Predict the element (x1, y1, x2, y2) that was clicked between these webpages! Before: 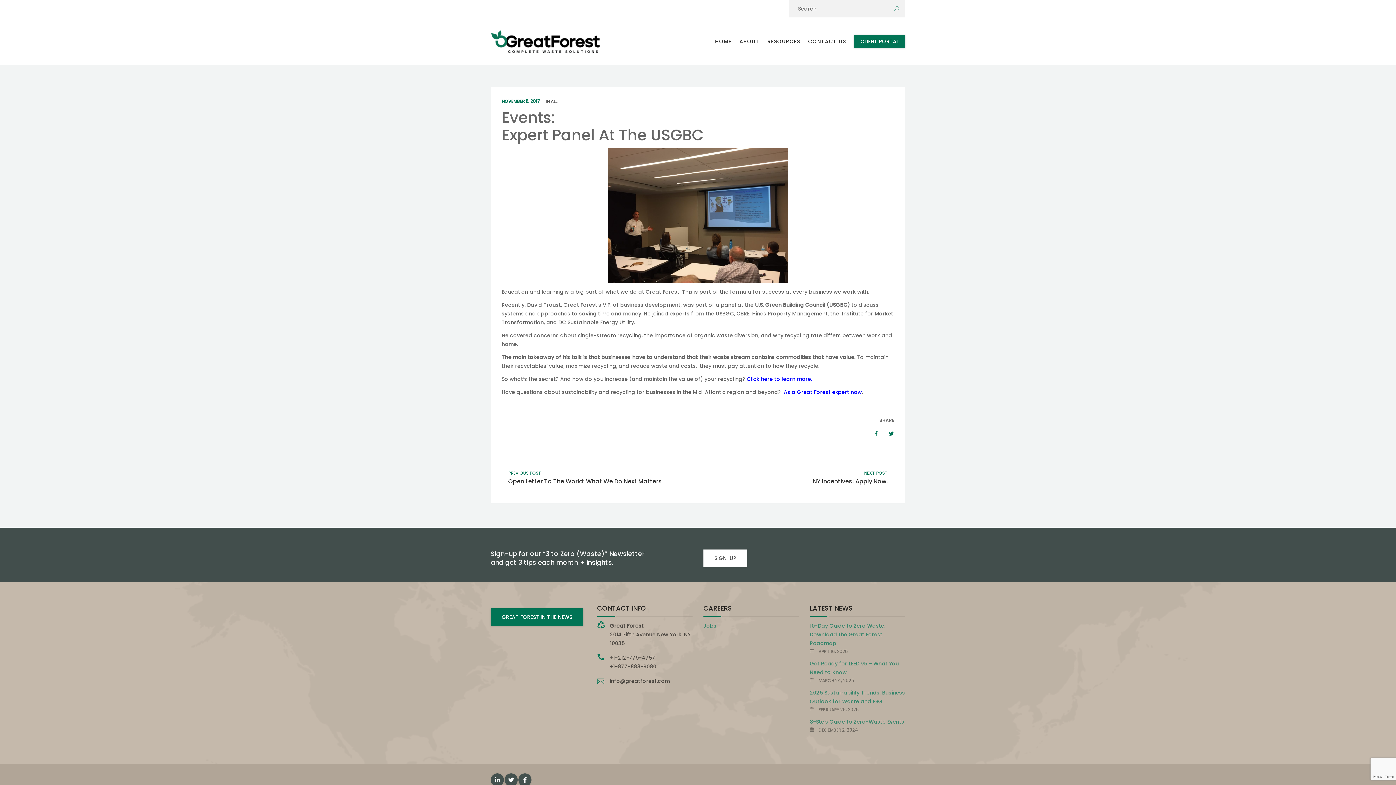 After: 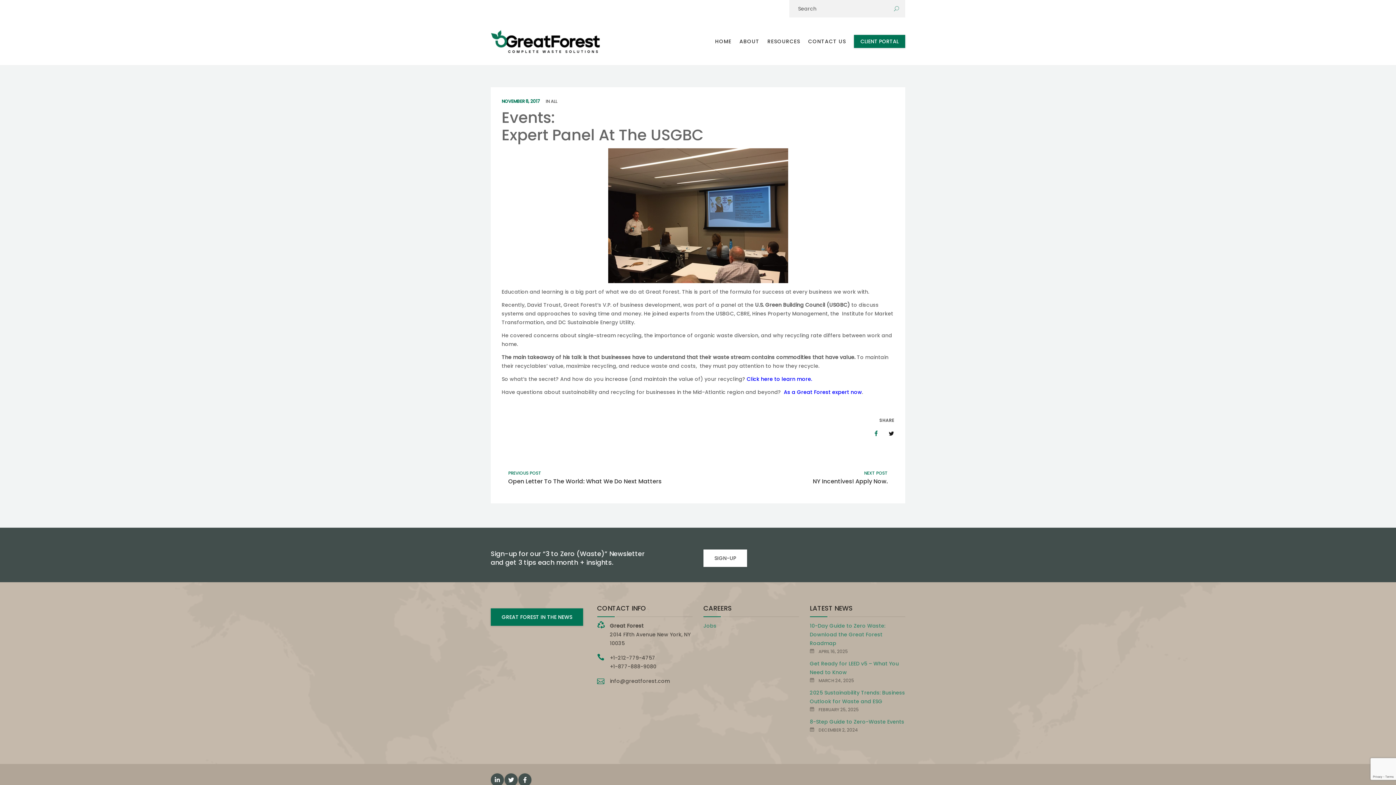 Action: bbox: (881, 427, 894, 440)